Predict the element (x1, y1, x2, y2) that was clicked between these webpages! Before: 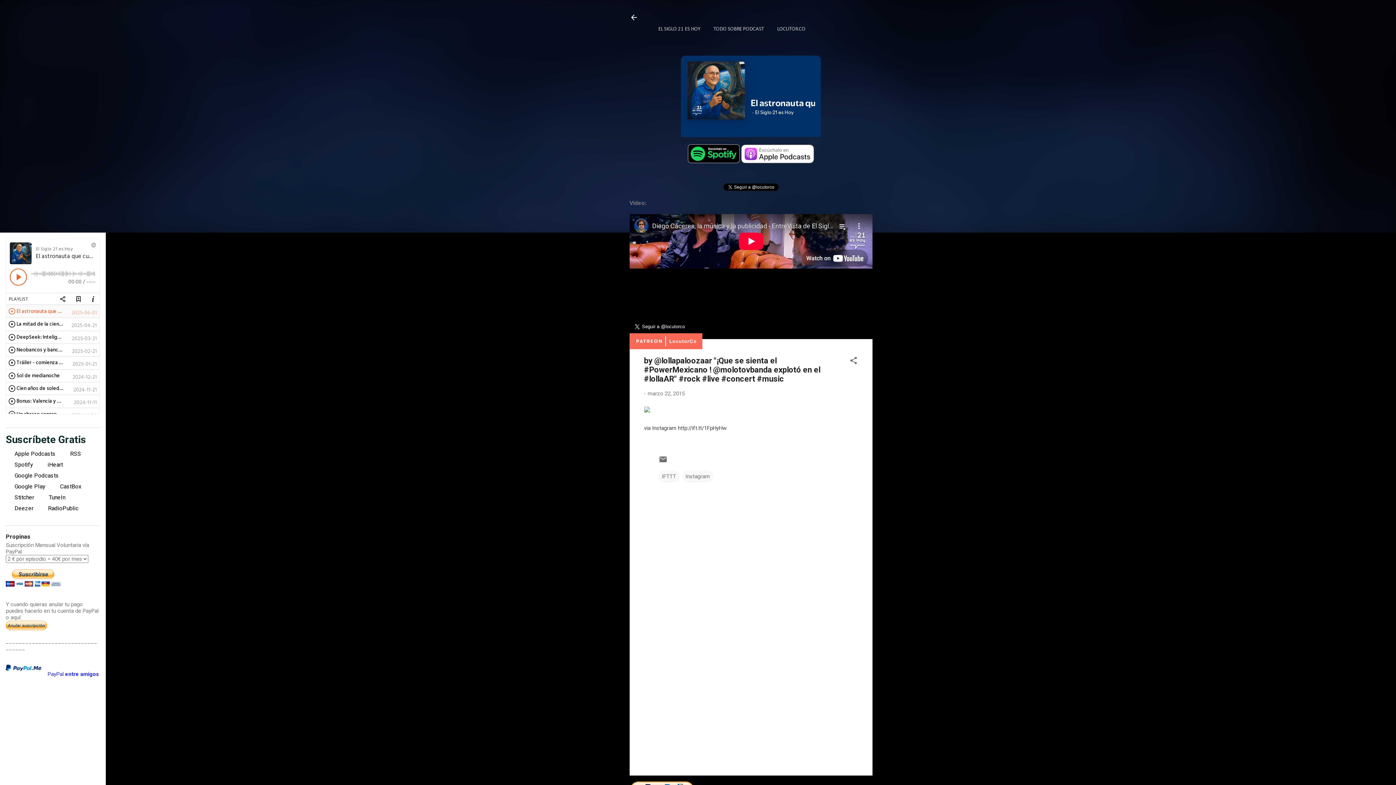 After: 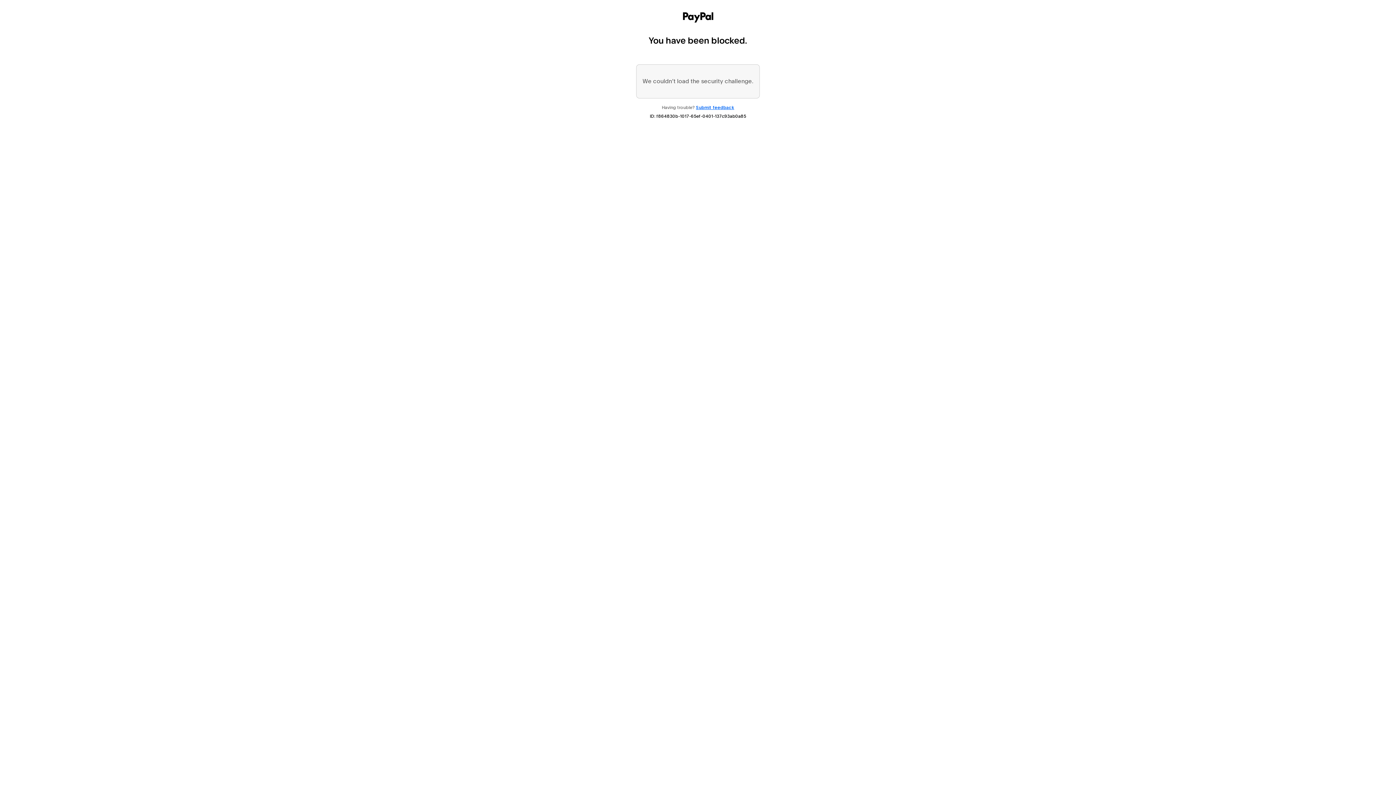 Action: label: 

 bbox: (5, 625, 46, 632)